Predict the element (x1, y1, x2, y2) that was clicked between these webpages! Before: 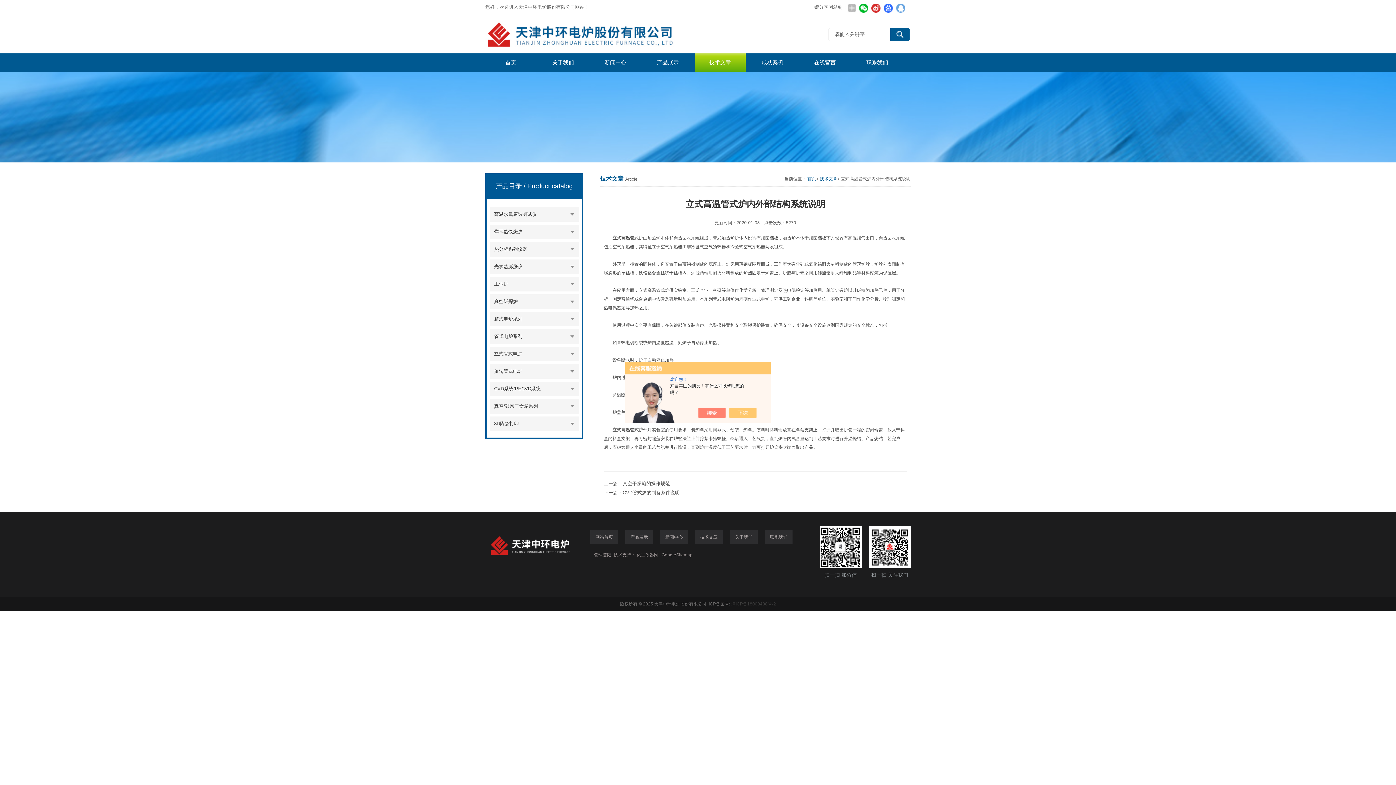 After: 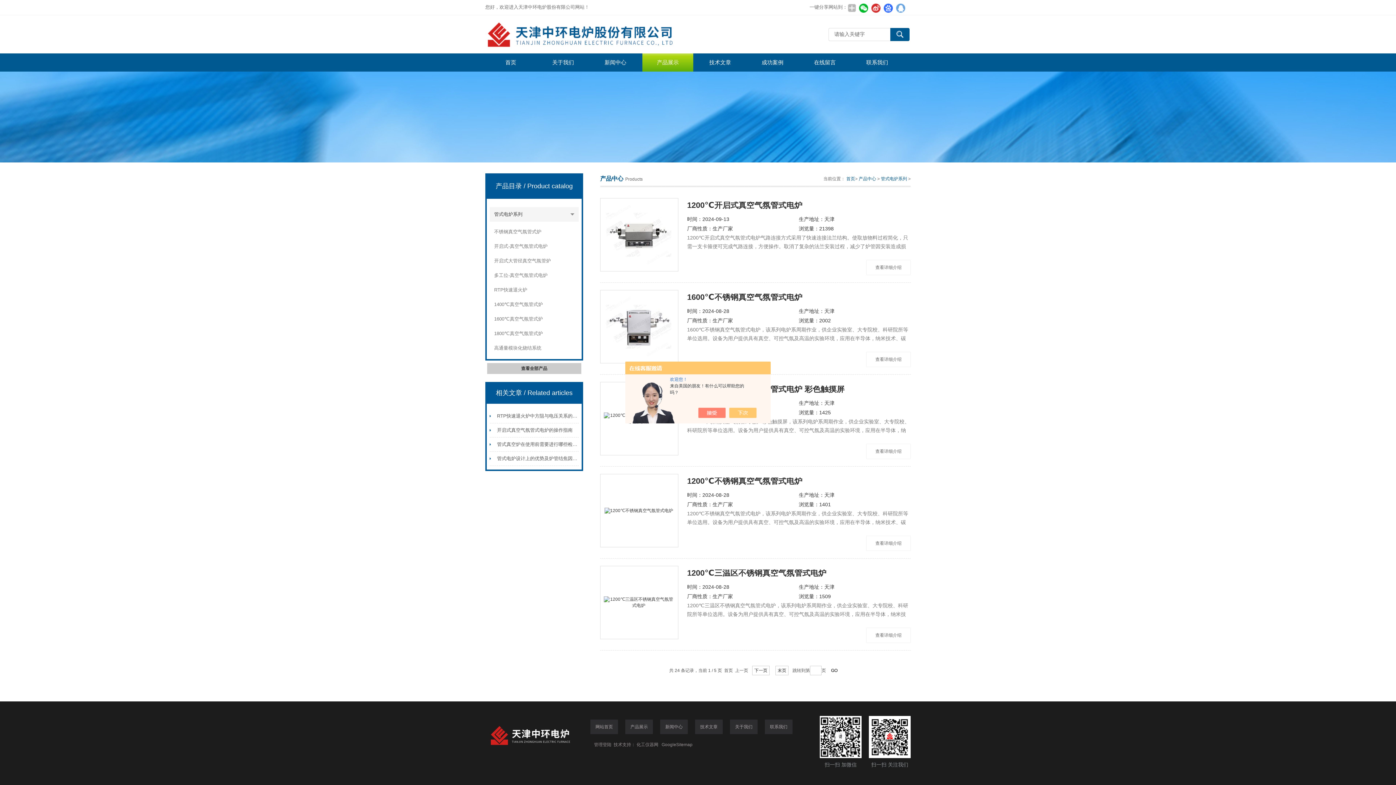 Action: bbox: (494, 329, 553, 344) label: 管式电炉系列